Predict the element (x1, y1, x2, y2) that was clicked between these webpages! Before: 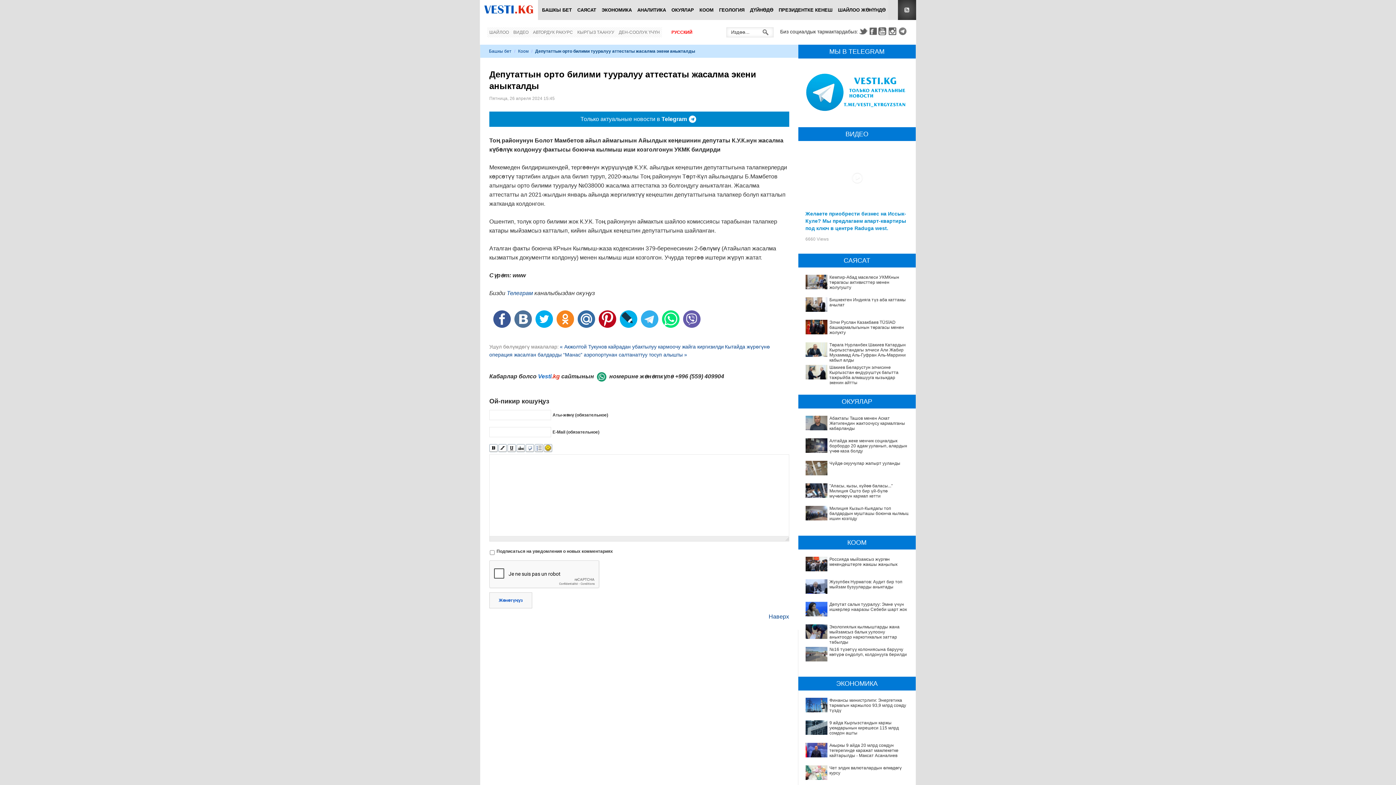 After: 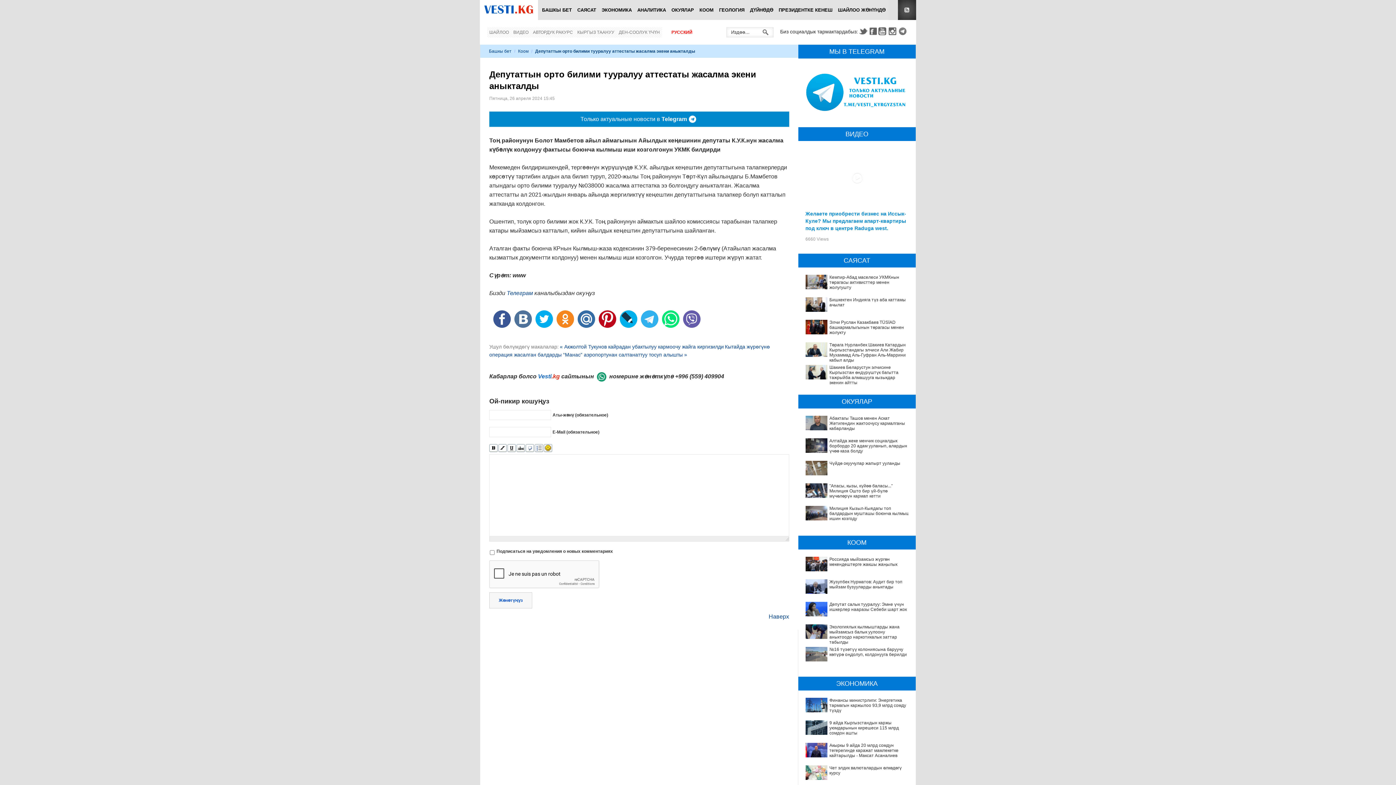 Action: bbox: (534, 444, 543, 452)